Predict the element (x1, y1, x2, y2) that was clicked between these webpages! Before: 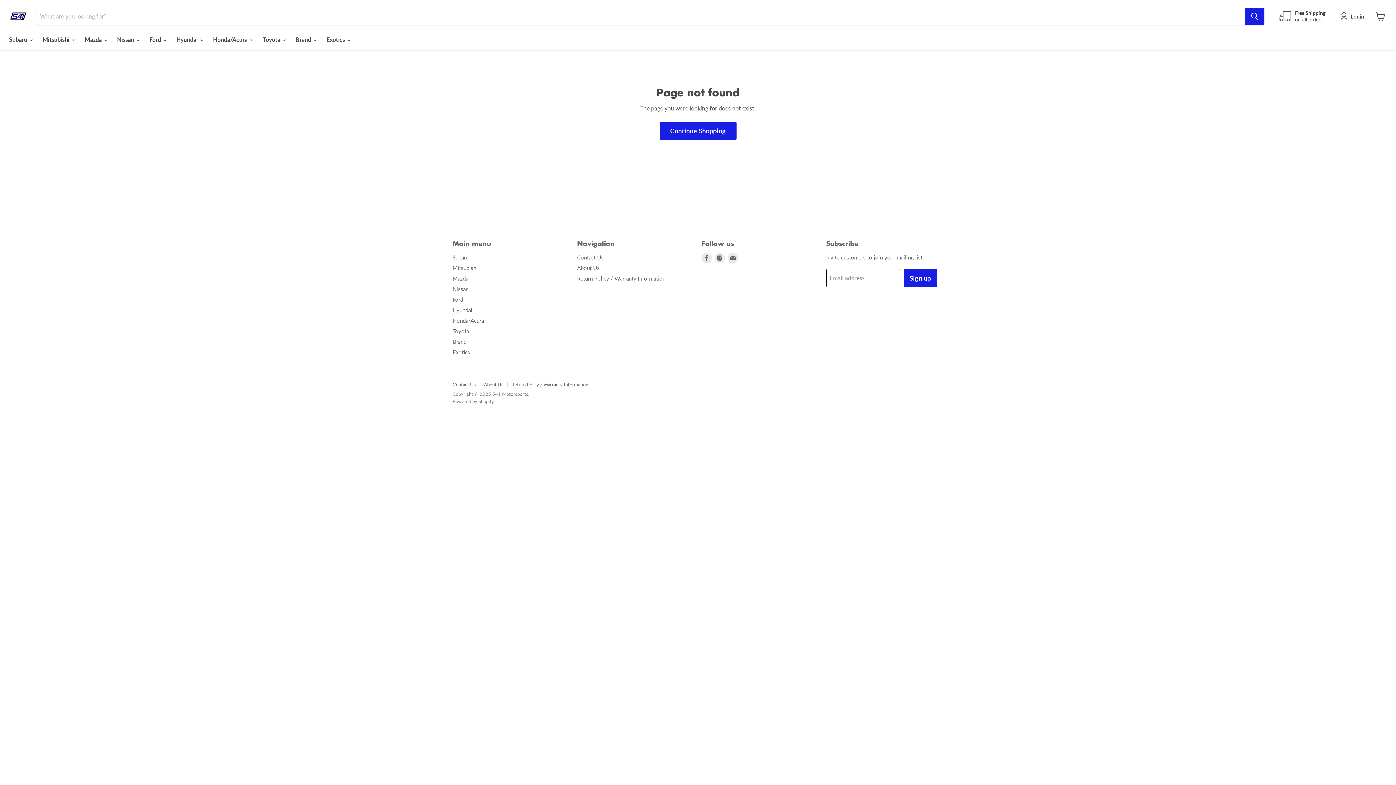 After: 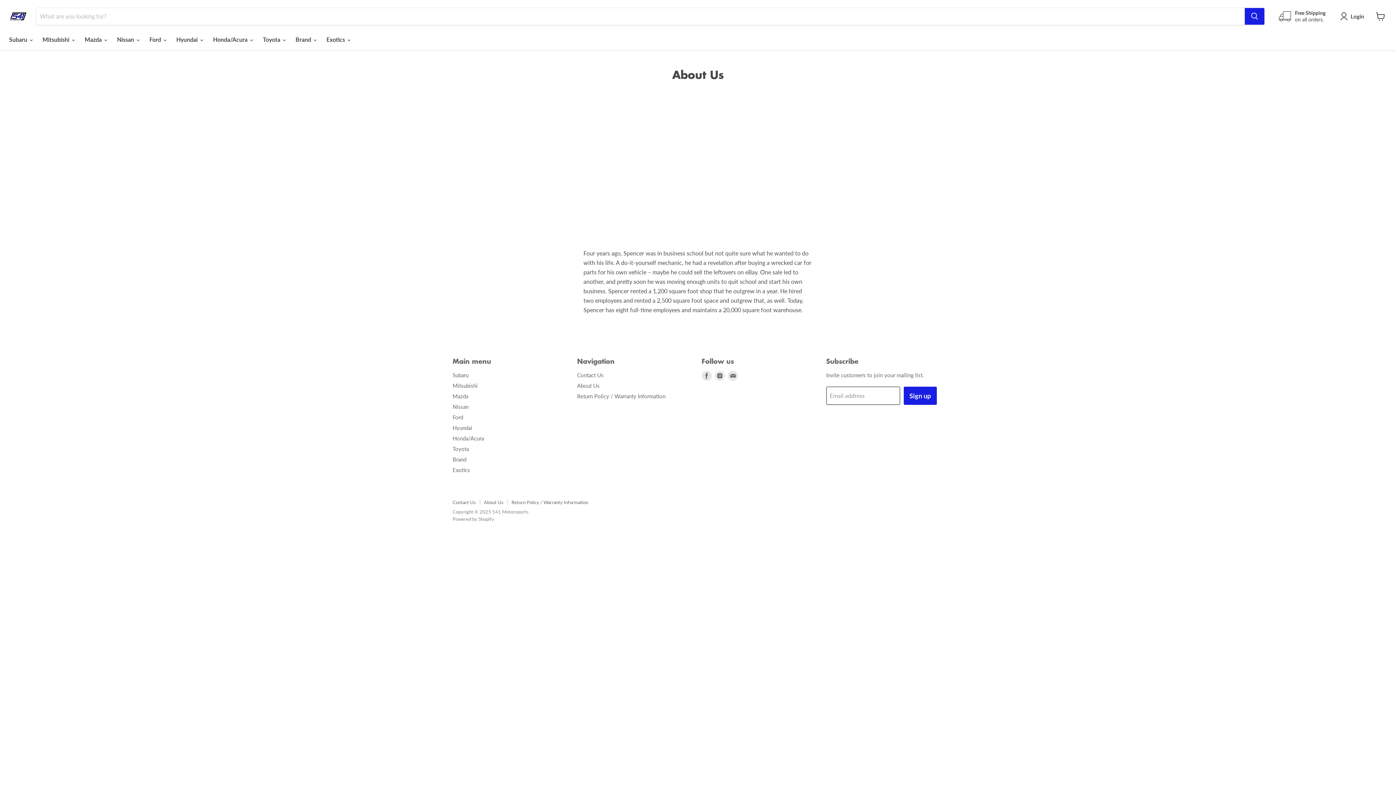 Action: bbox: (484, 381, 503, 387) label: About Us